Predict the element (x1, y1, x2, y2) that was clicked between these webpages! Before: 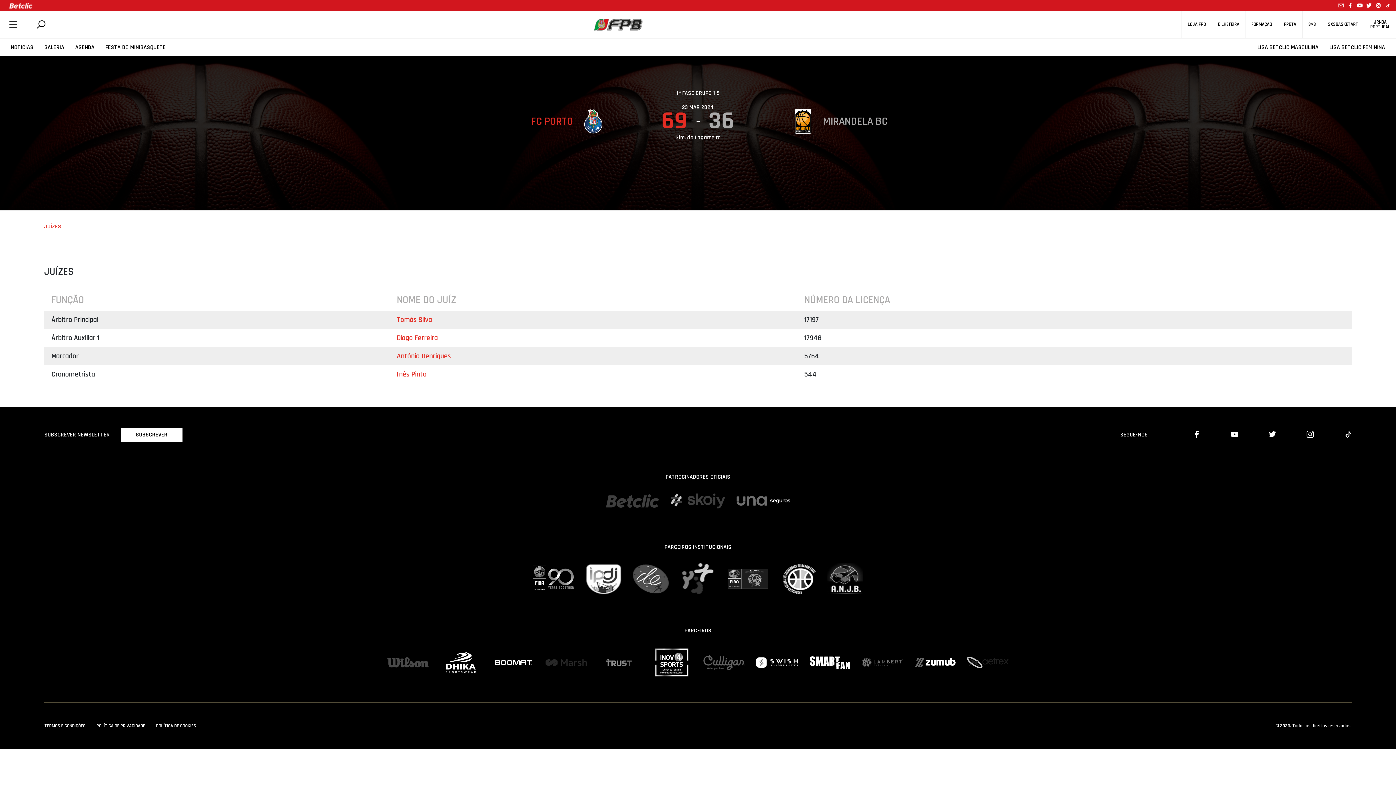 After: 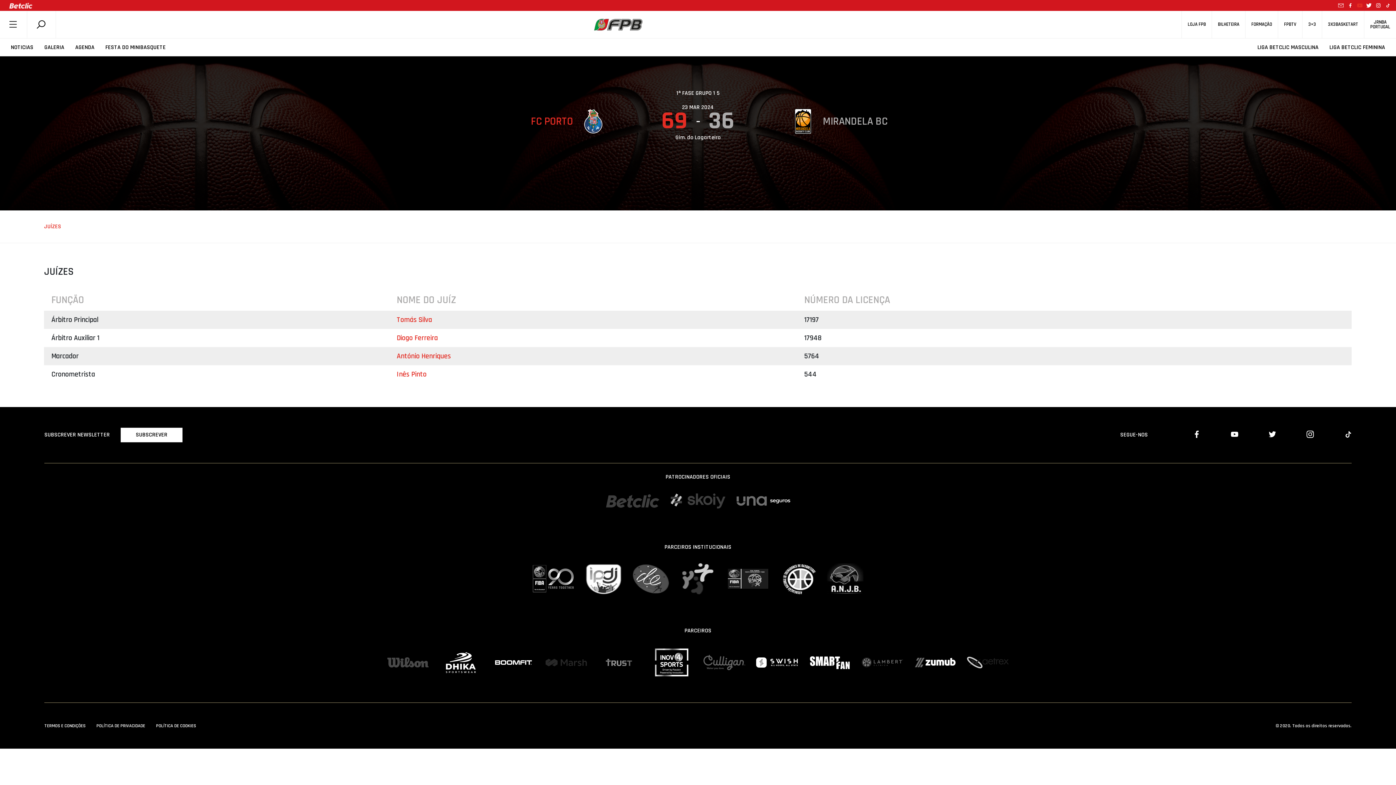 Action: bbox: (1357, 3, 1362, 7)